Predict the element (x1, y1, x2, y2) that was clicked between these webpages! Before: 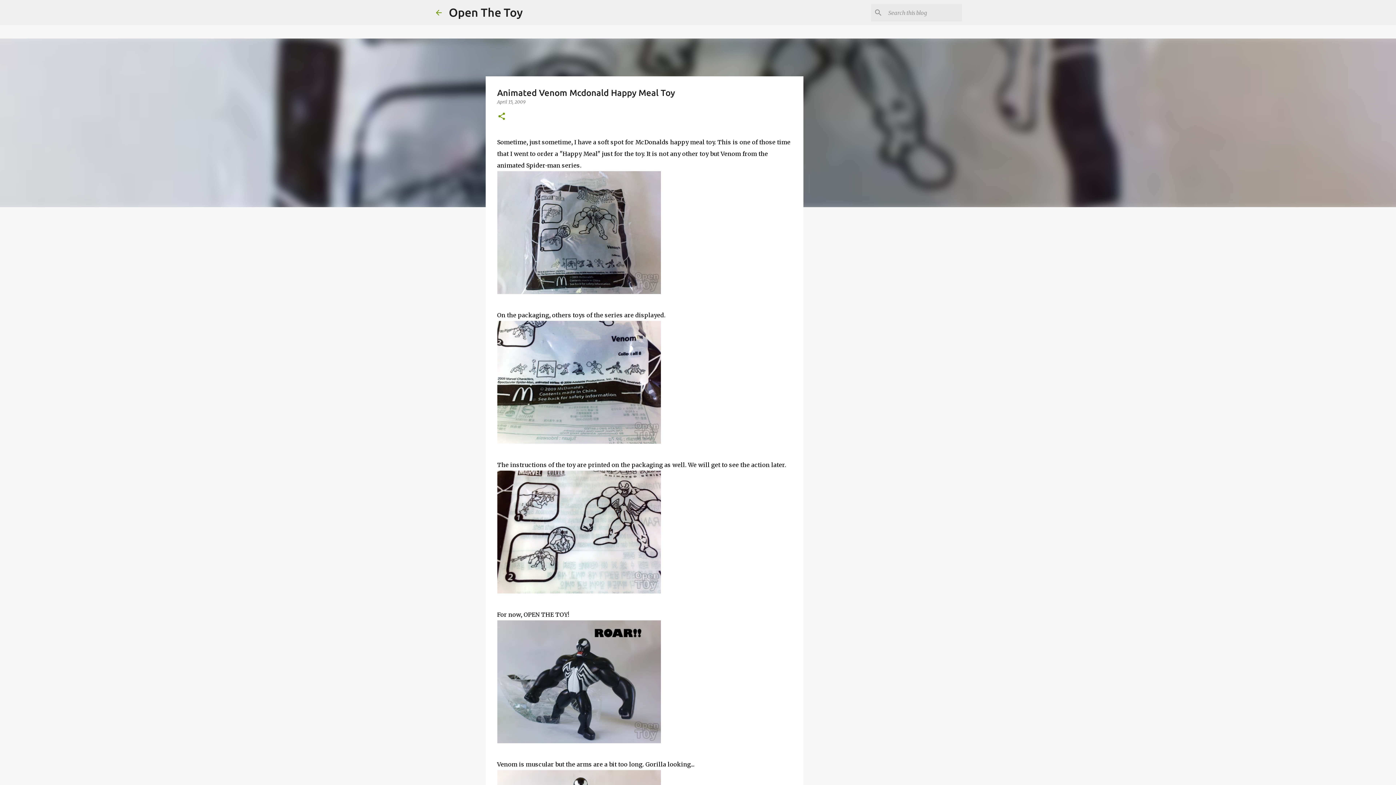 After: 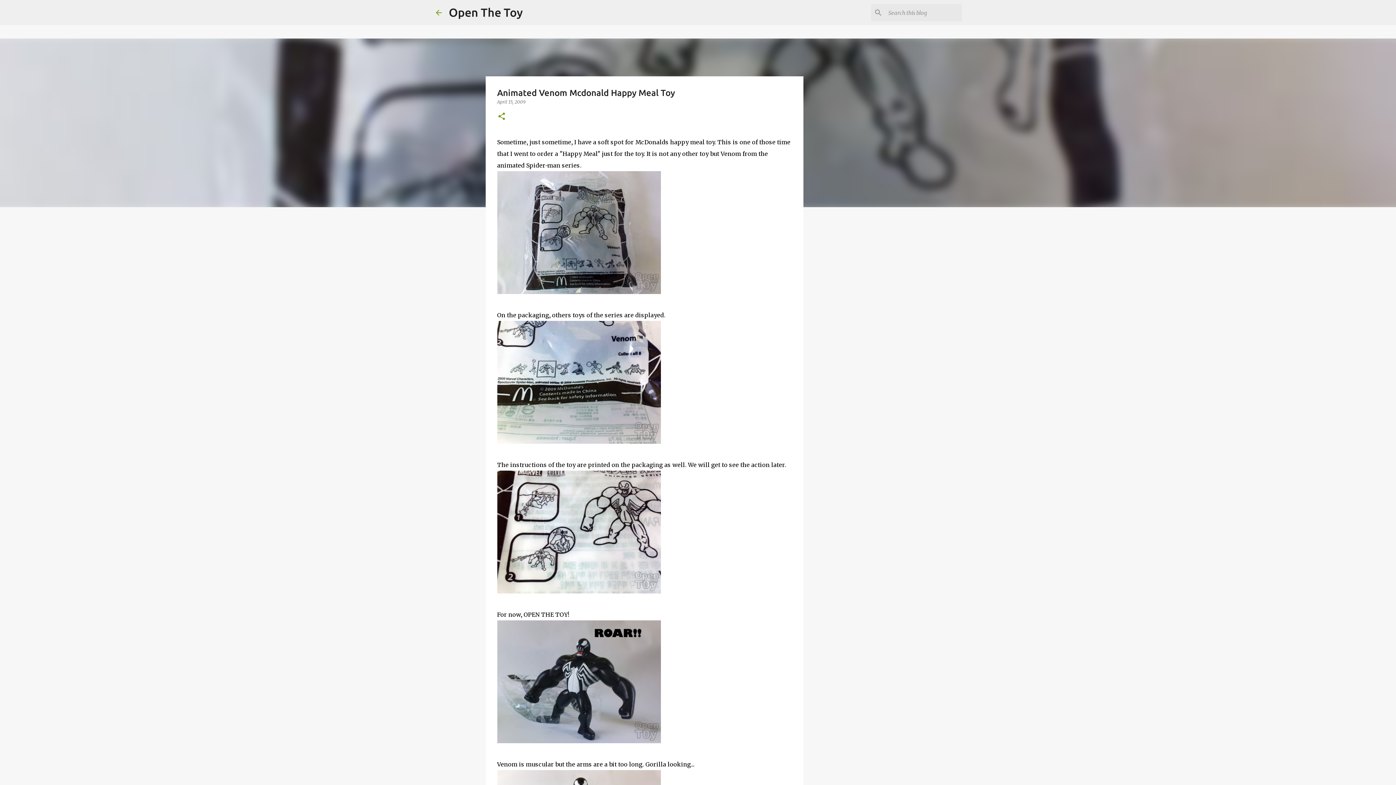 Action: label: April 15, 2009 bbox: (497, 99, 525, 104)